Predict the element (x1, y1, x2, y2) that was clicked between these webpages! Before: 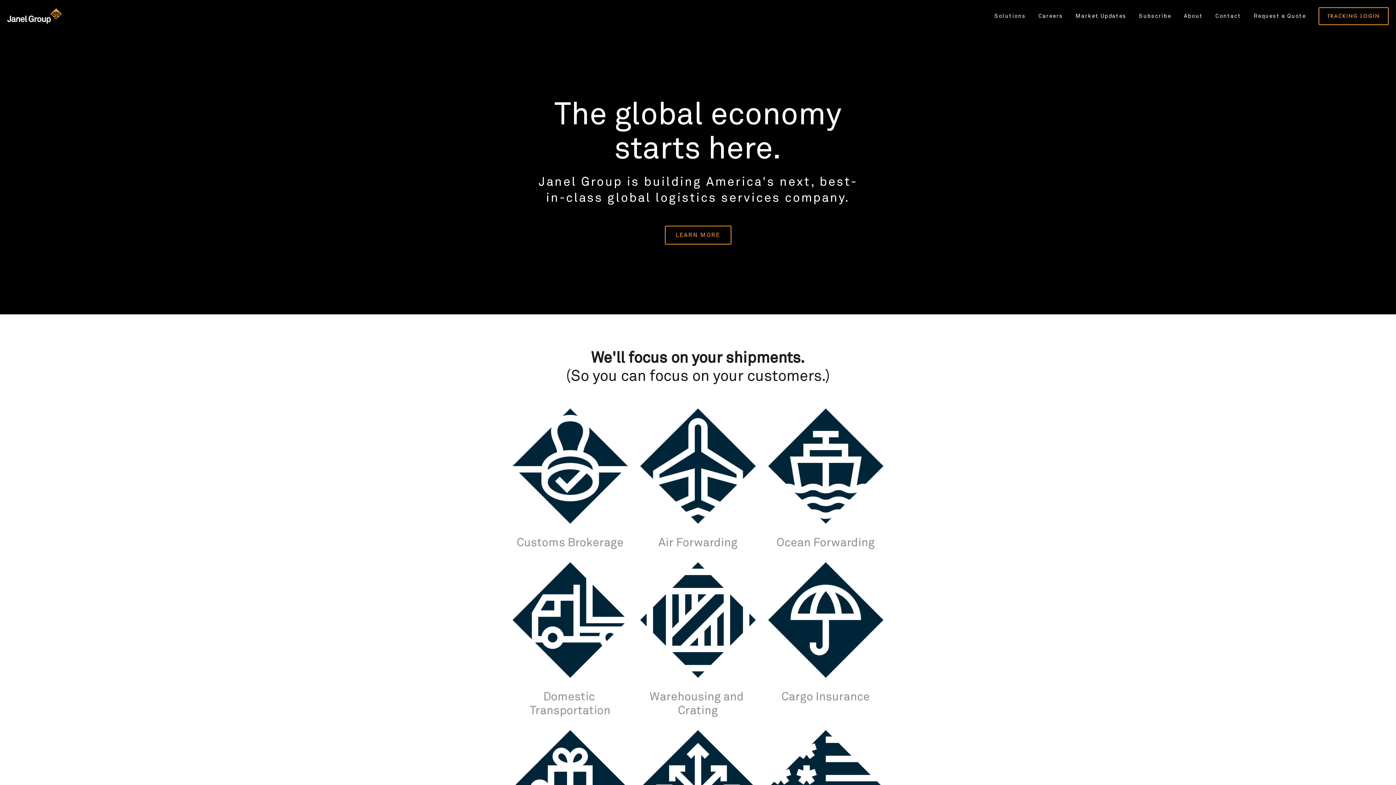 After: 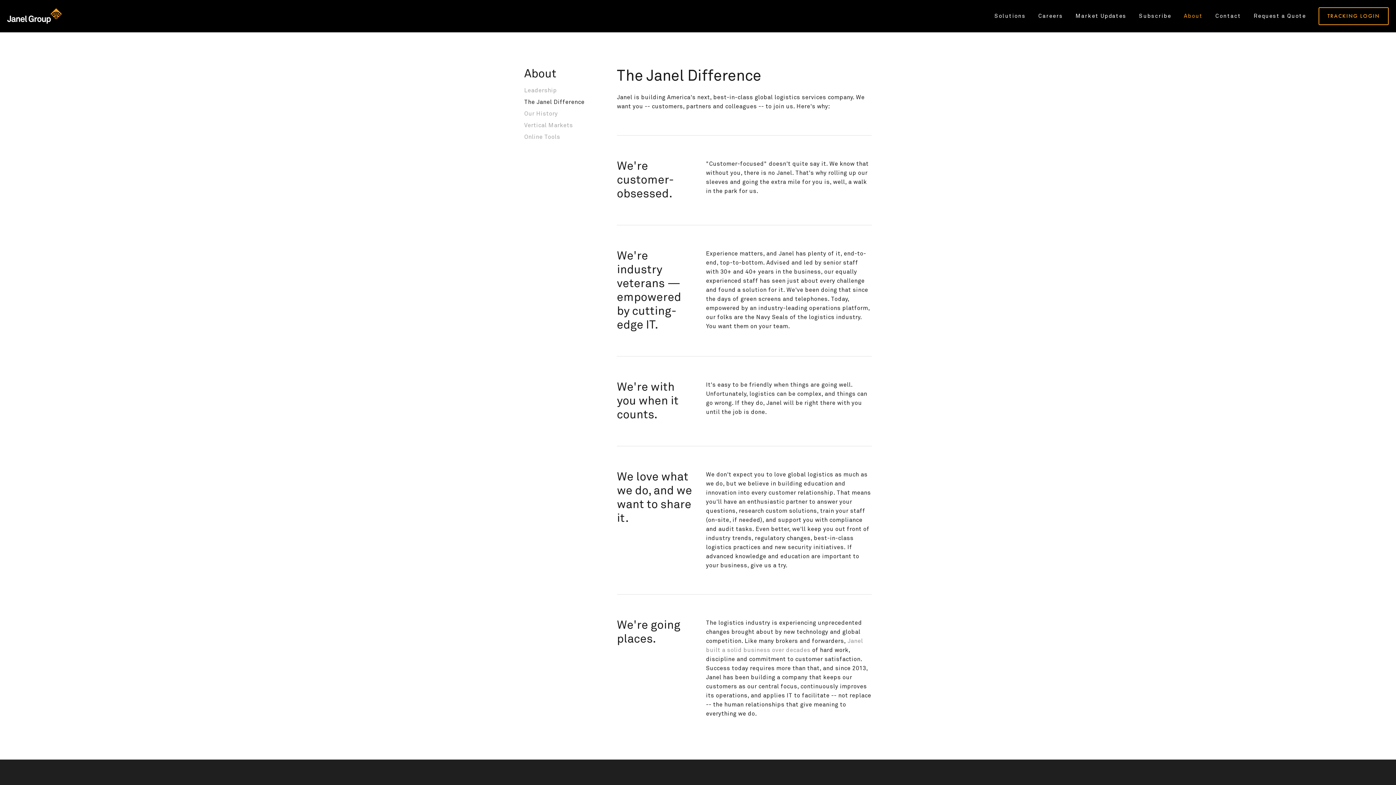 Action: bbox: (664, 225, 731, 244) label: LEARN MORE